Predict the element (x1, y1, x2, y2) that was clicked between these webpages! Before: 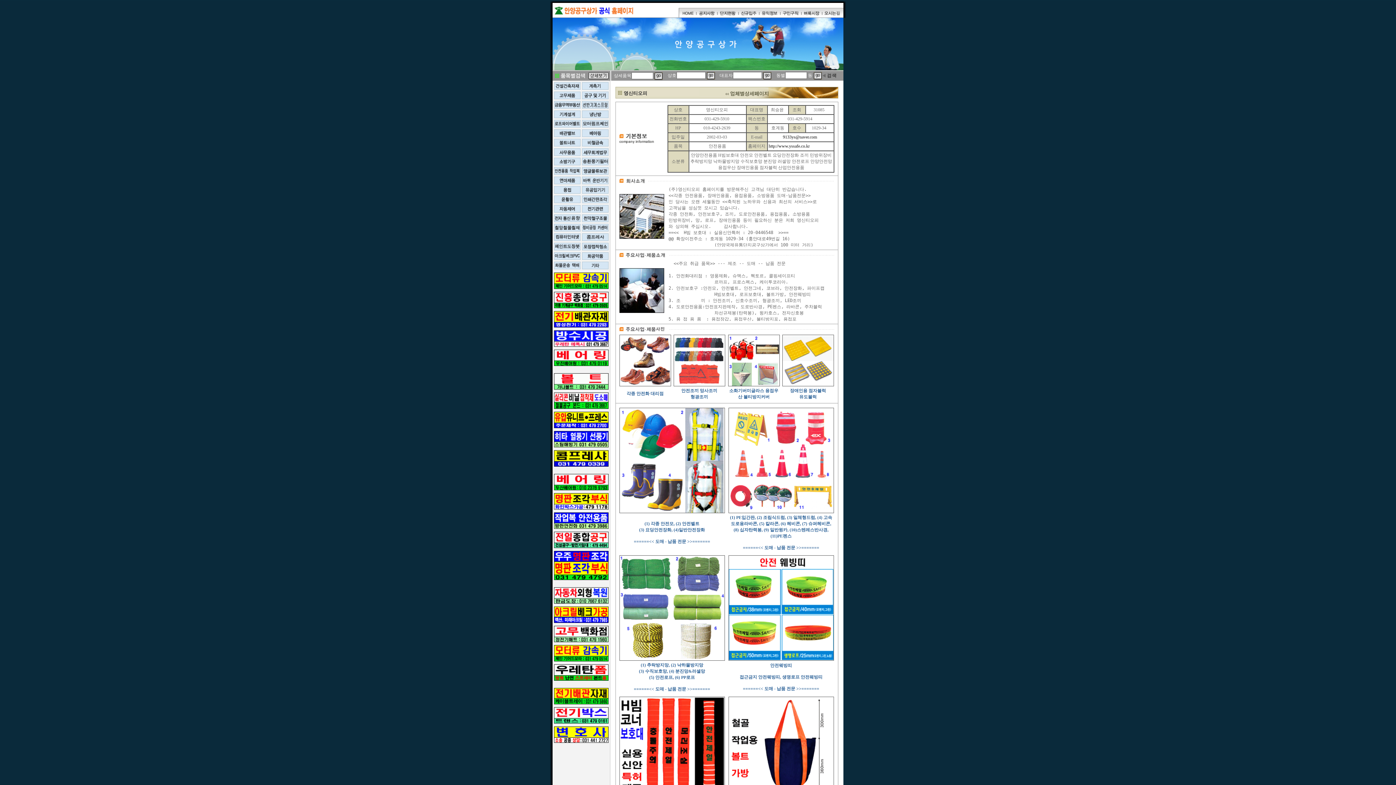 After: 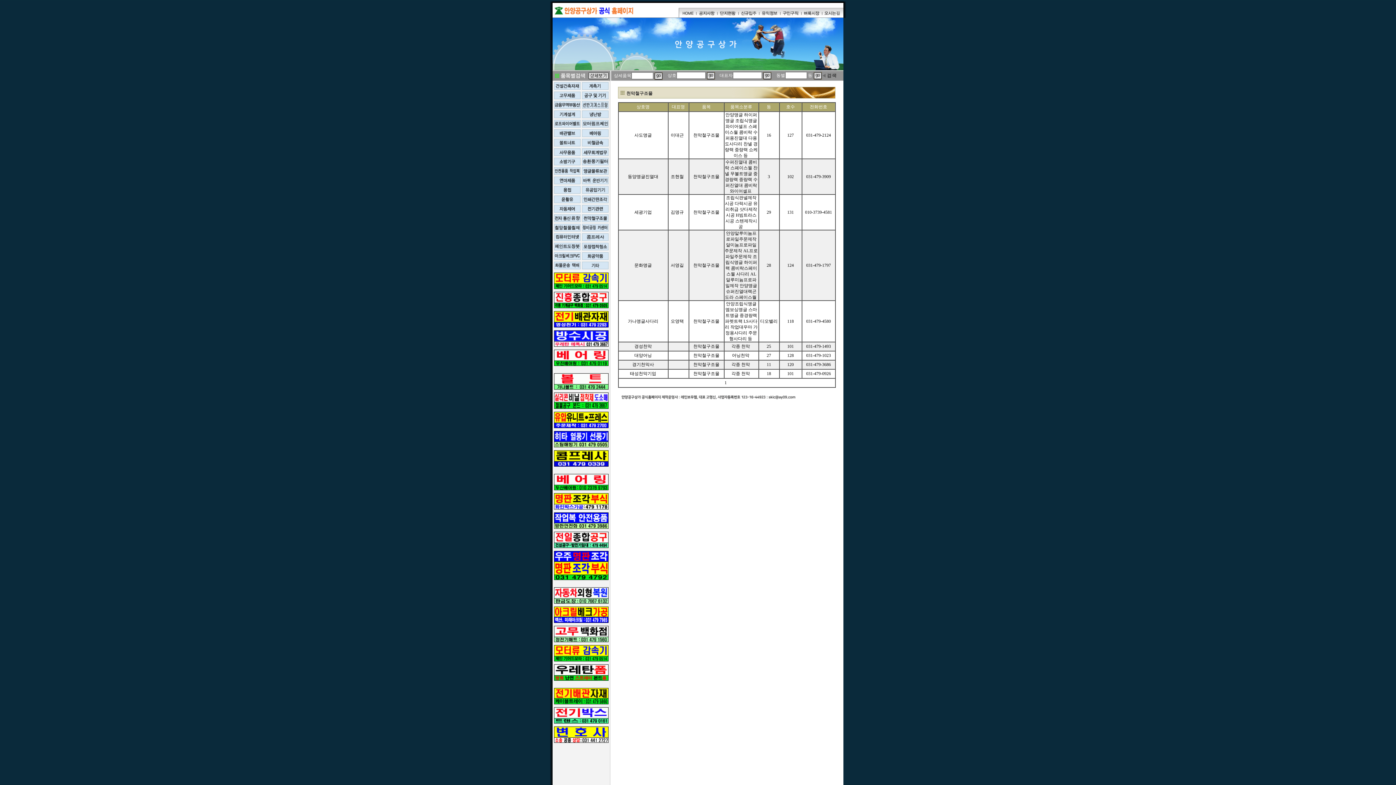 Action: bbox: (582, 218, 608, 223)